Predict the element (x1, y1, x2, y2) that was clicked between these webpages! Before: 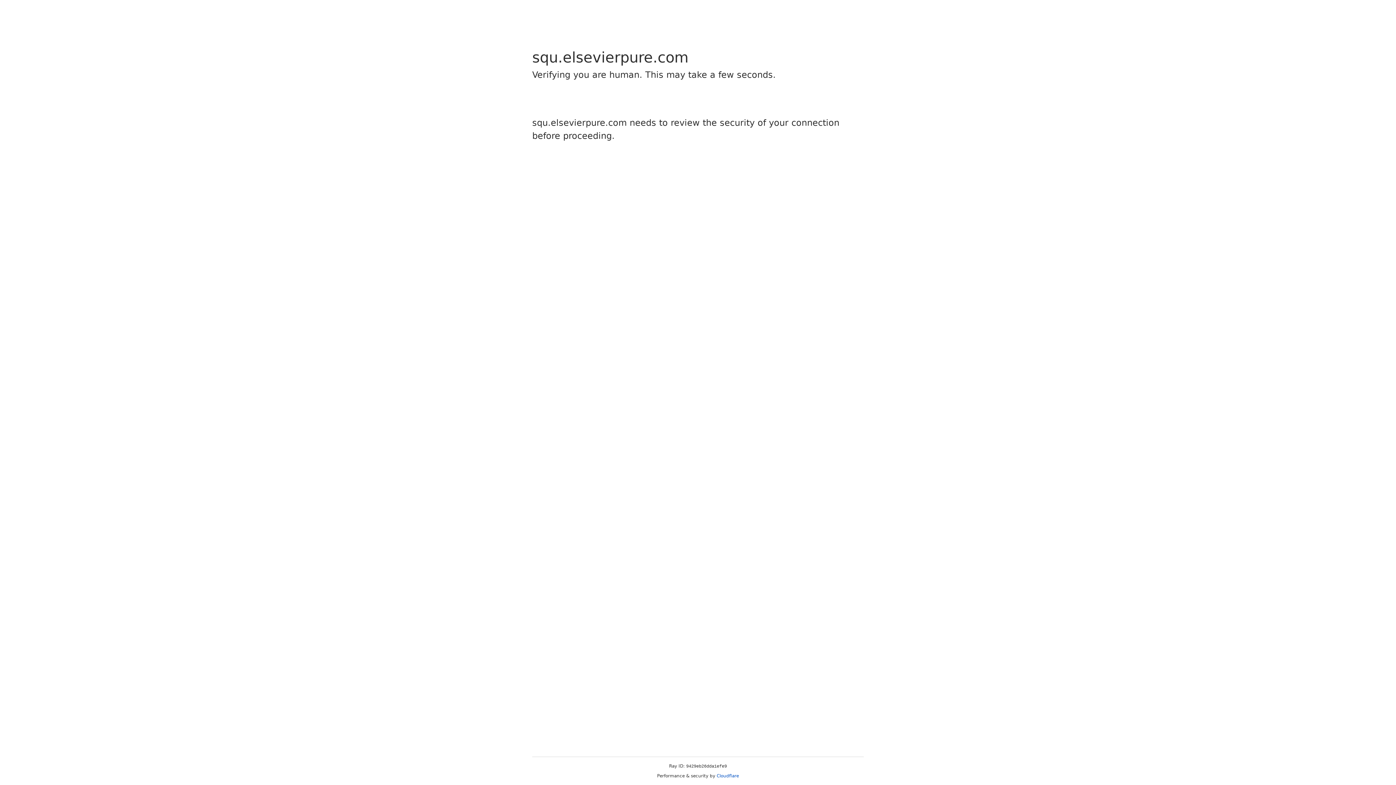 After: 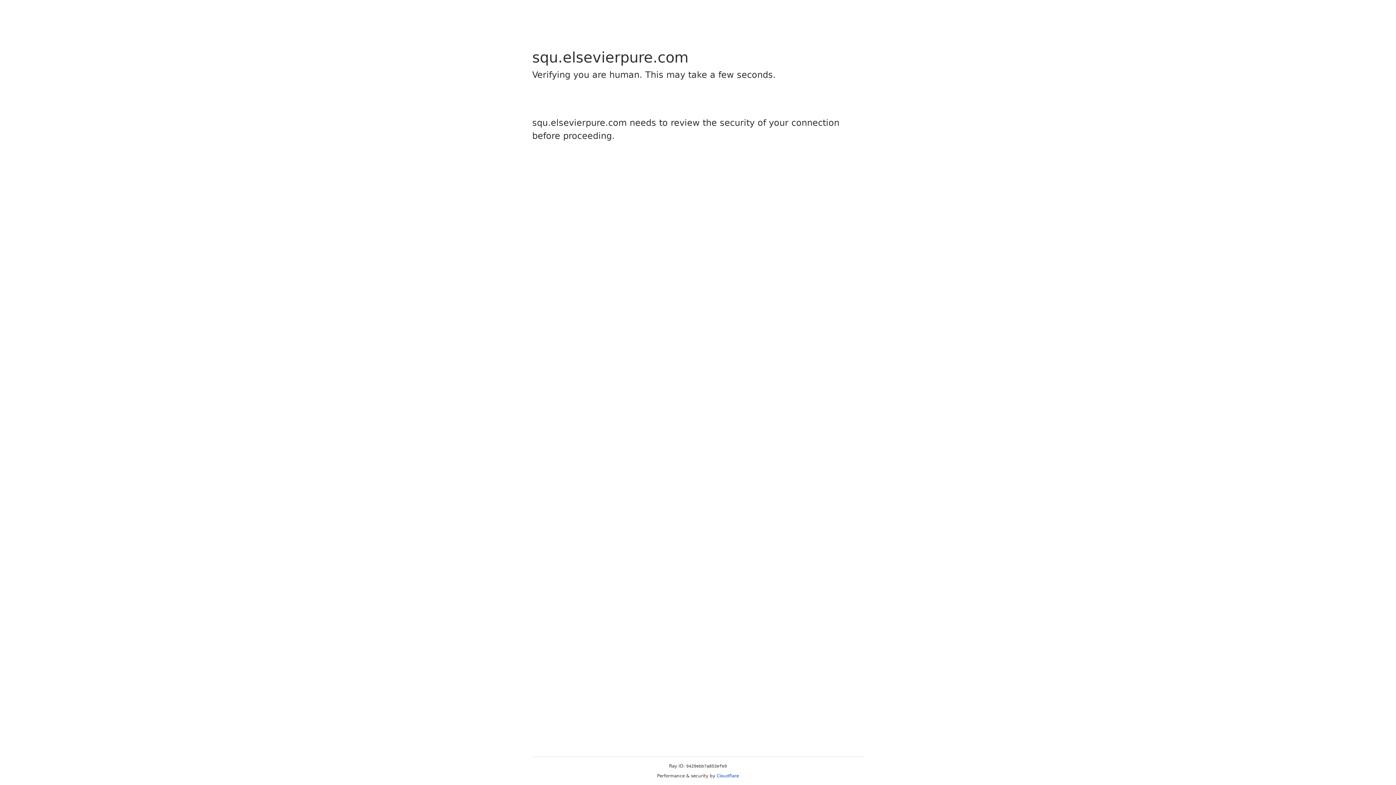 Action: bbox: (716, 773, 739, 778) label: Cloudflare